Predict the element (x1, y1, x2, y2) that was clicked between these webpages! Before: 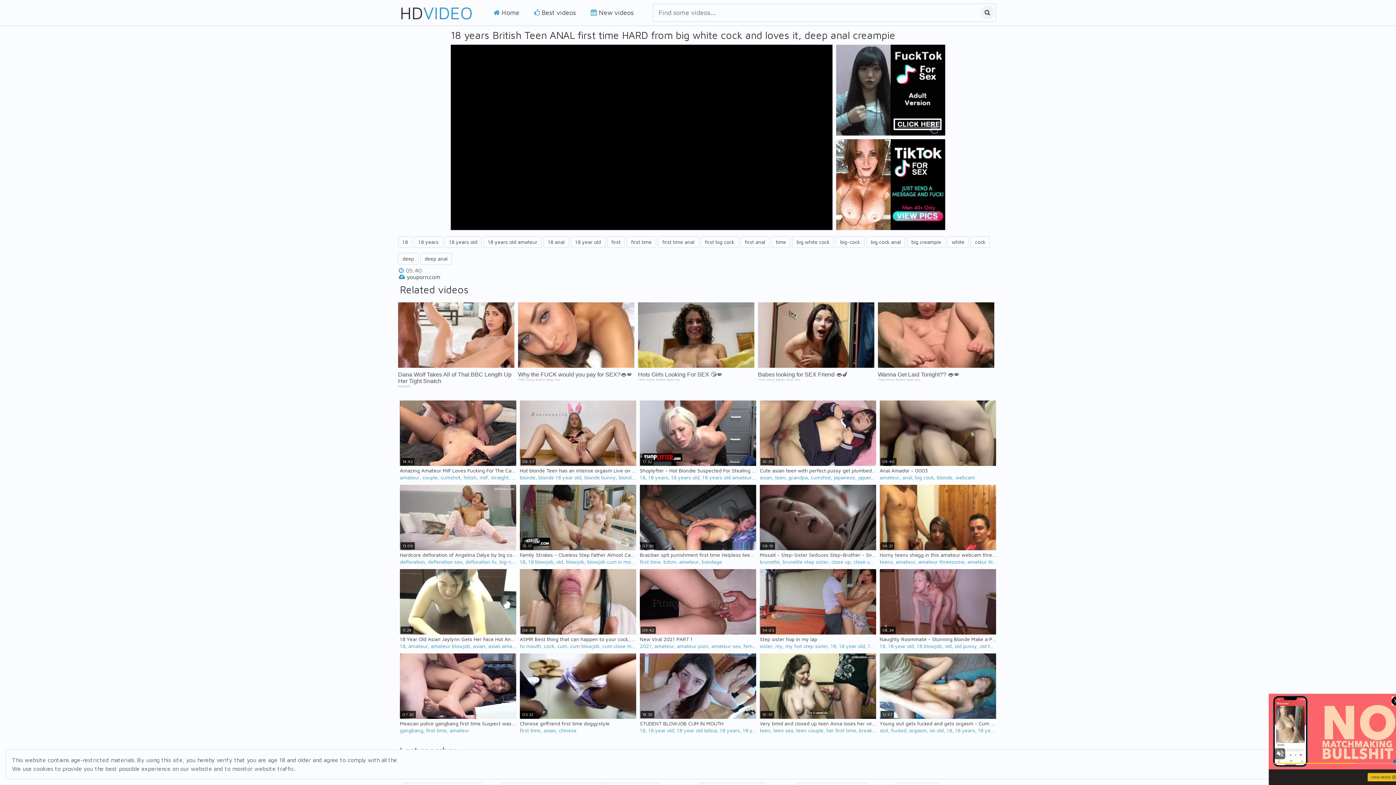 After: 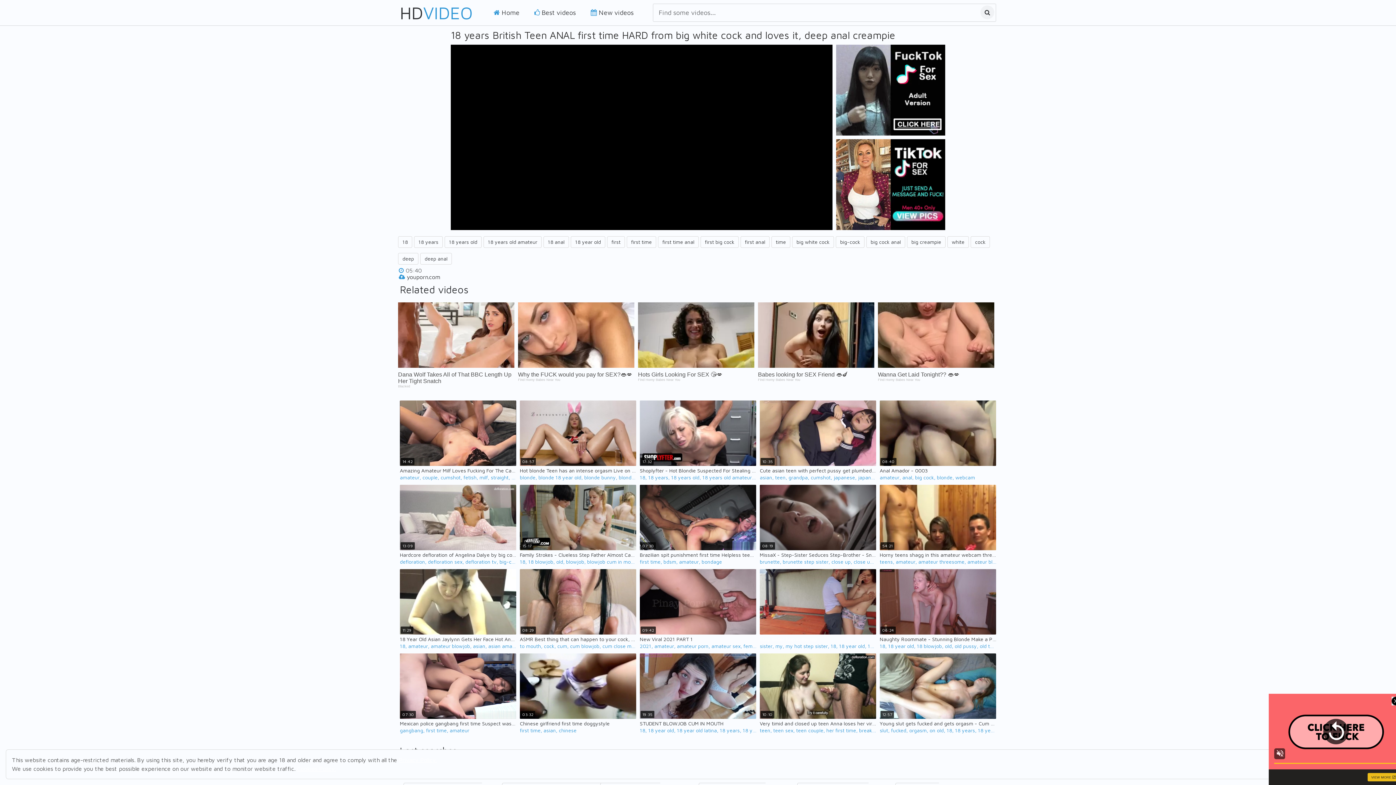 Action: label: my hot step sister bbox: (785, 643, 828, 649)